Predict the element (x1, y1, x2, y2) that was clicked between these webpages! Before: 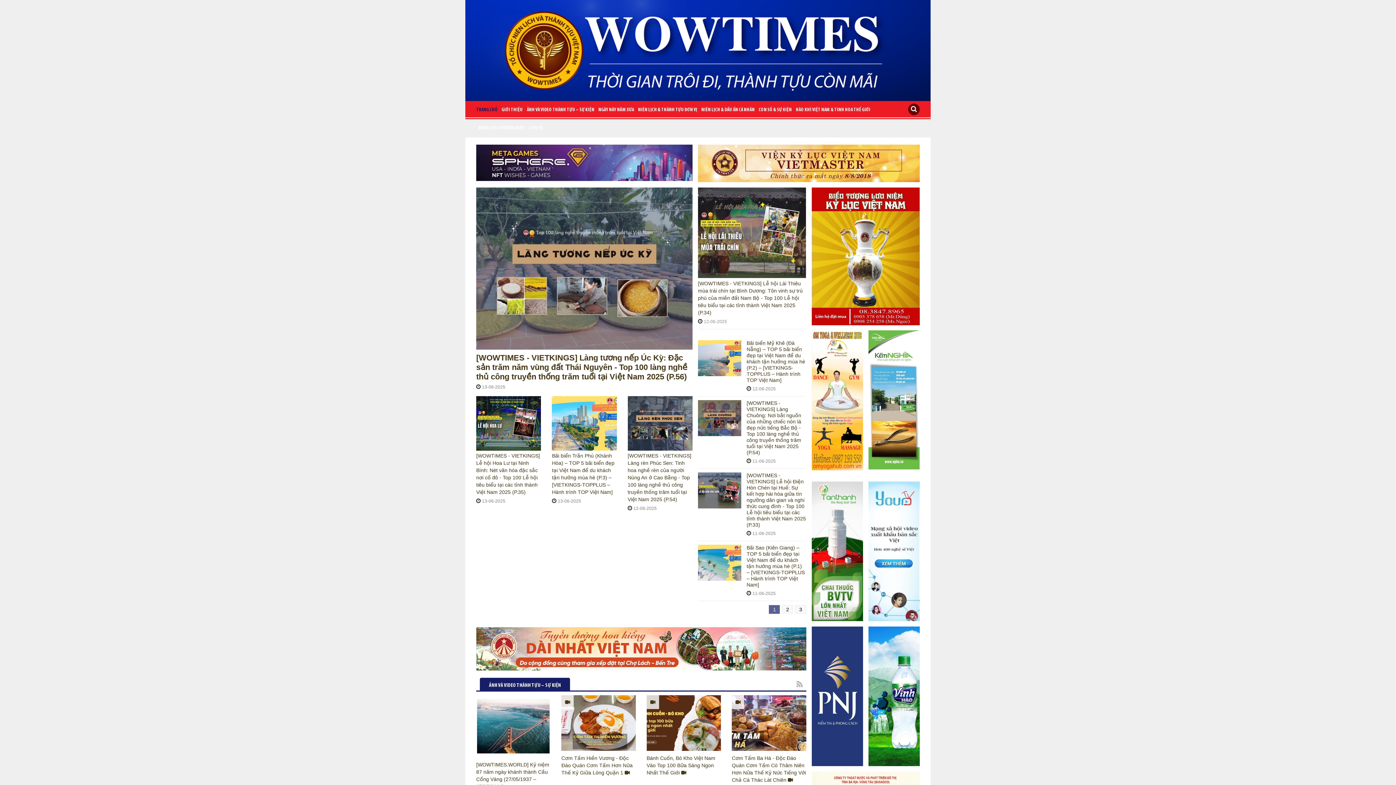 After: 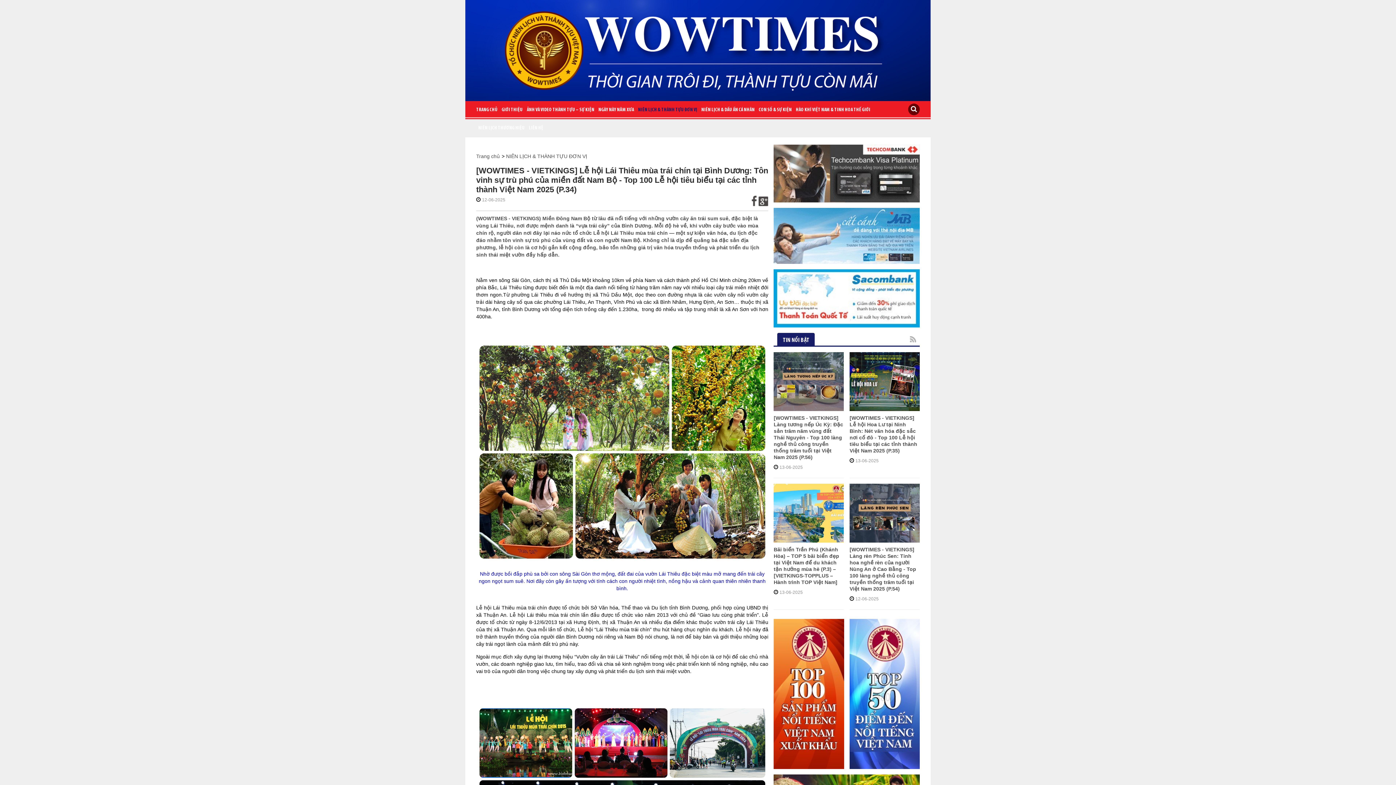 Action: bbox: (698, 280, 802, 315) label: [WOWTIMES - VIETKINGS] Lễ hội Lái Thiêu mùa trái chín tại Bình Dương: Tôn vinh sự trù phú của miền đất Nam Bộ - Top 100 Lễ hội tiêu biểu tại các tỉnh thành Việt Nam 2025 (P.34)